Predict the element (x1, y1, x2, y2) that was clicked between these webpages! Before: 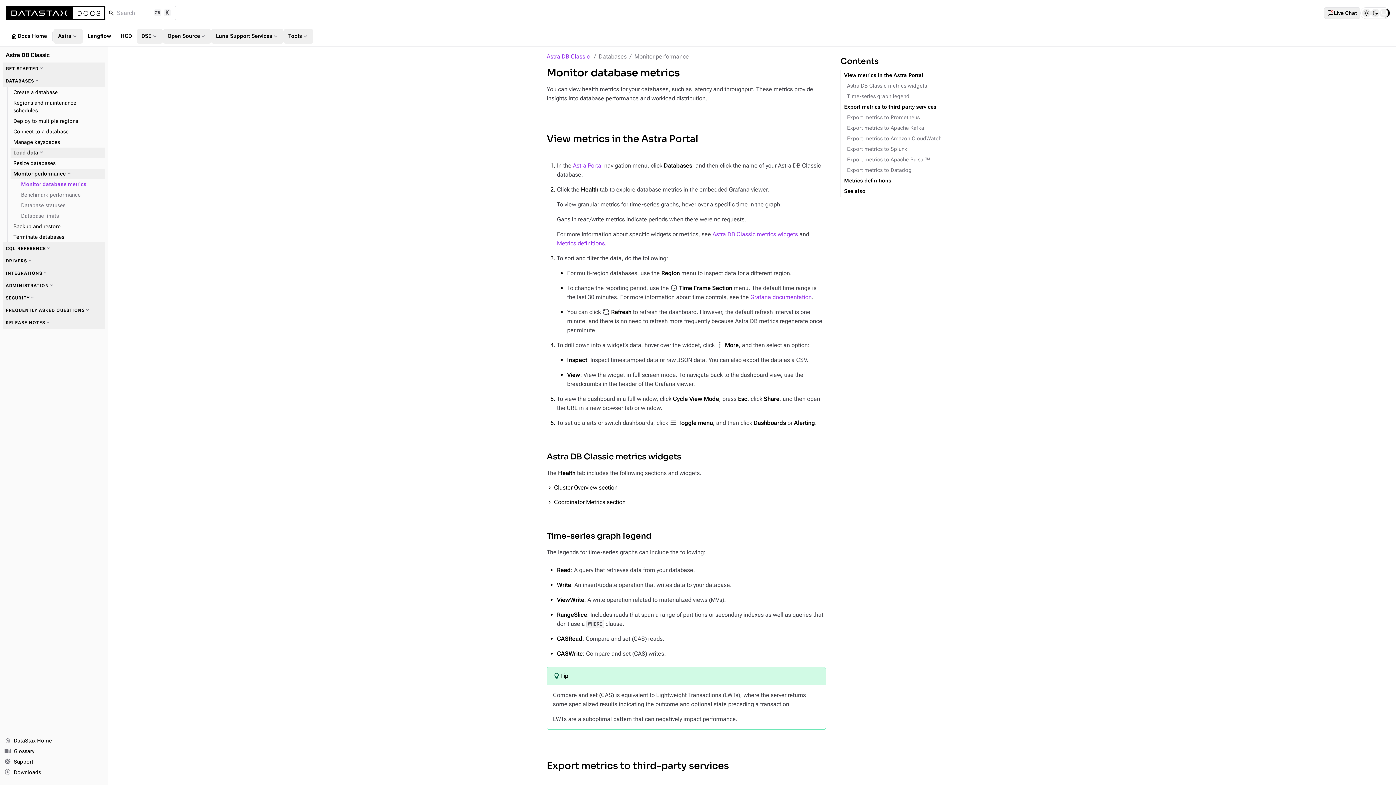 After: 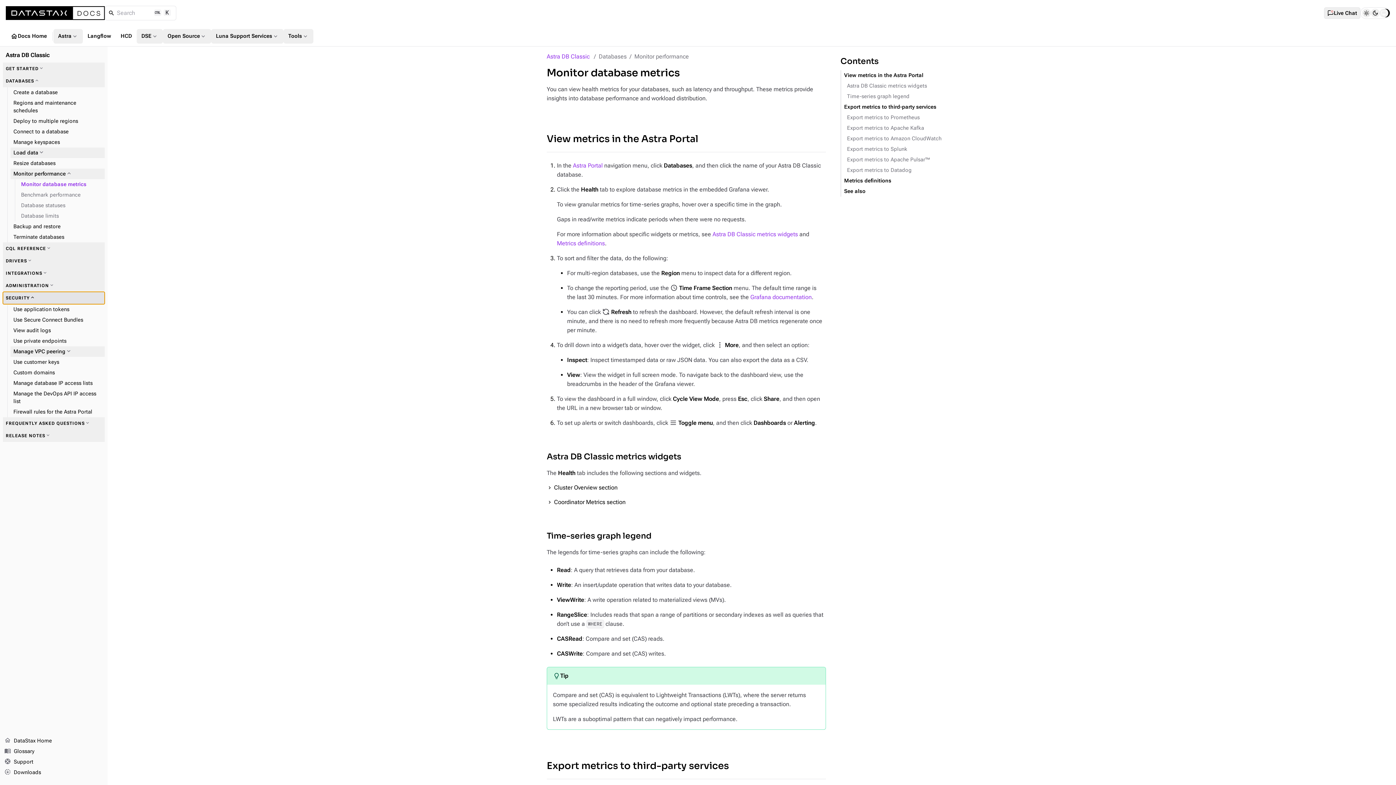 Action: bbox: (2, 292, 104, 304) label: Security